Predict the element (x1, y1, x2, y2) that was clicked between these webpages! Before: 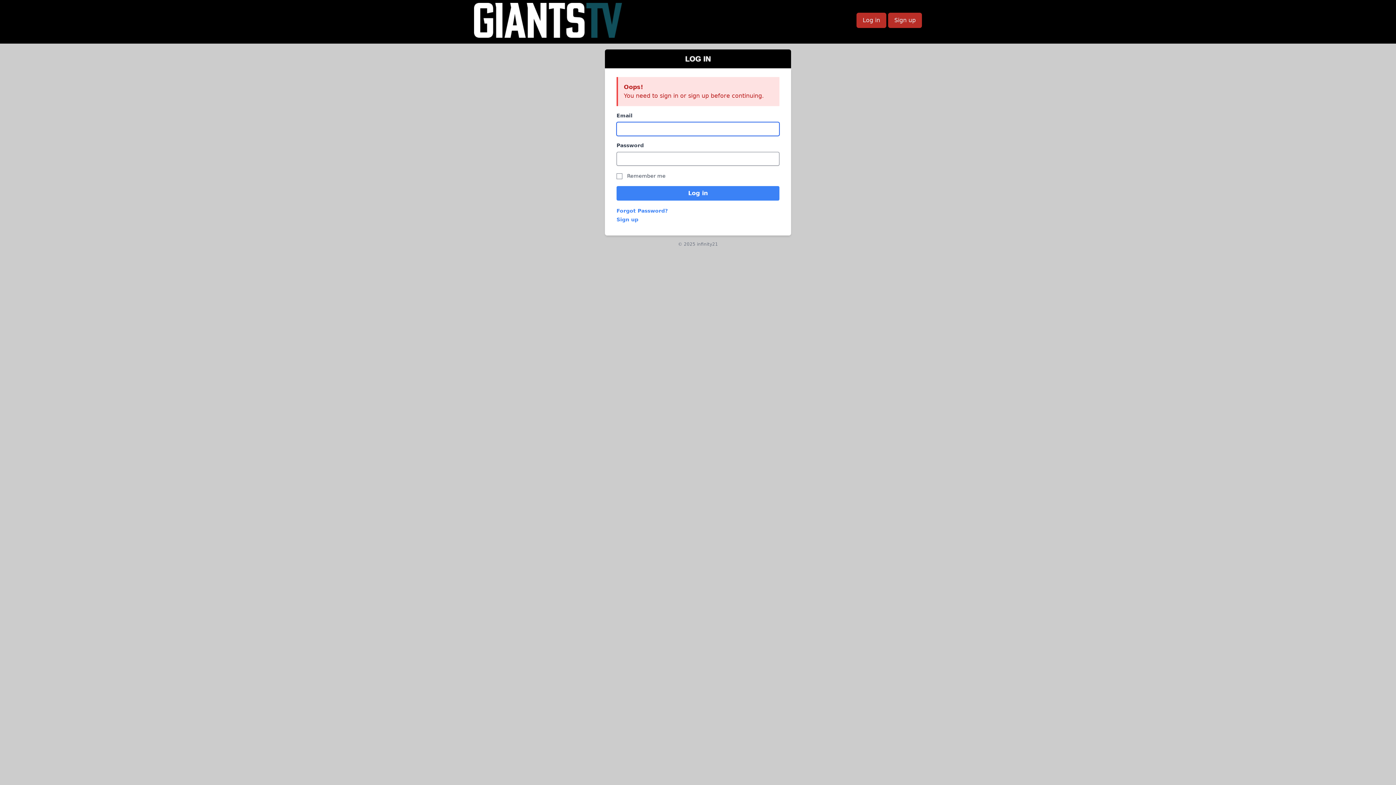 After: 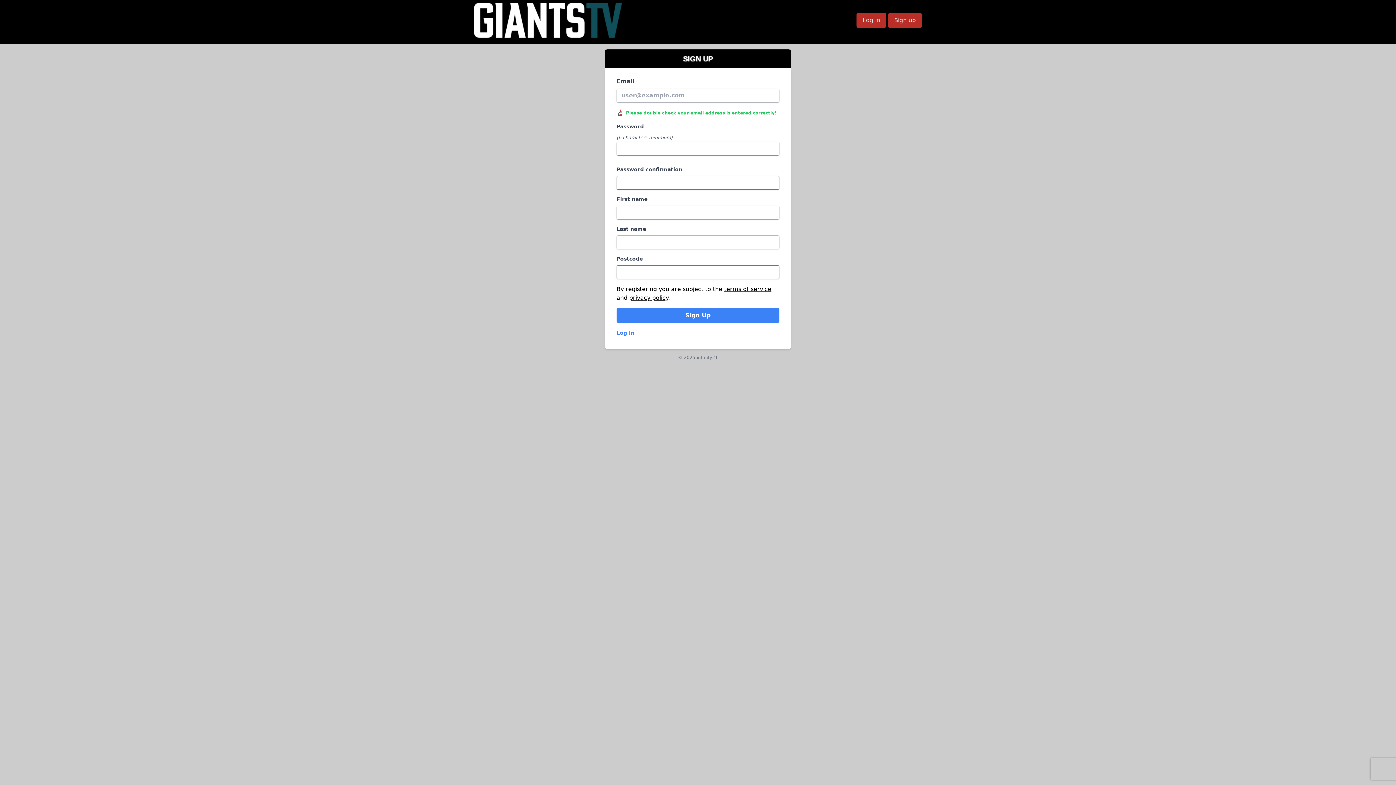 Action: label: Sign up bbox: (888, 12, 922, 28)